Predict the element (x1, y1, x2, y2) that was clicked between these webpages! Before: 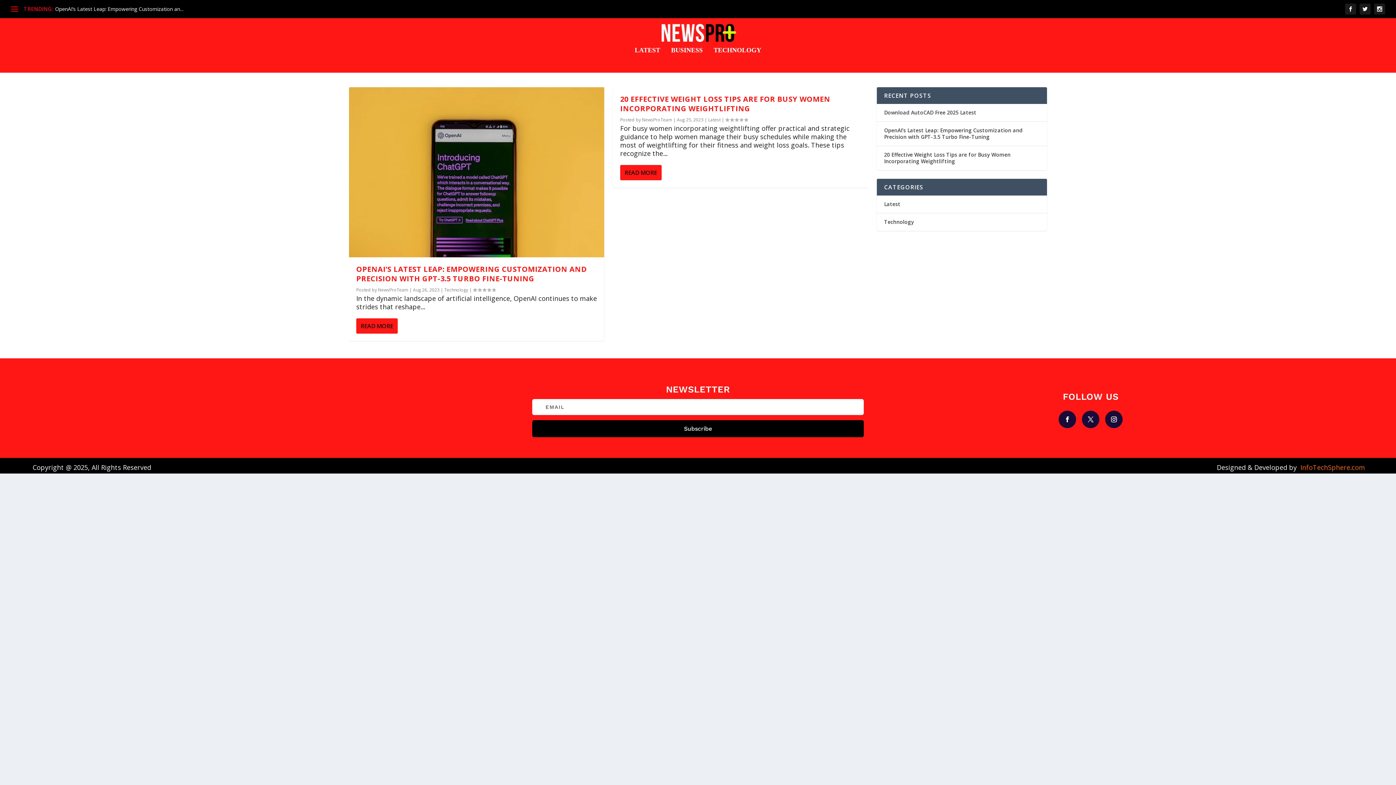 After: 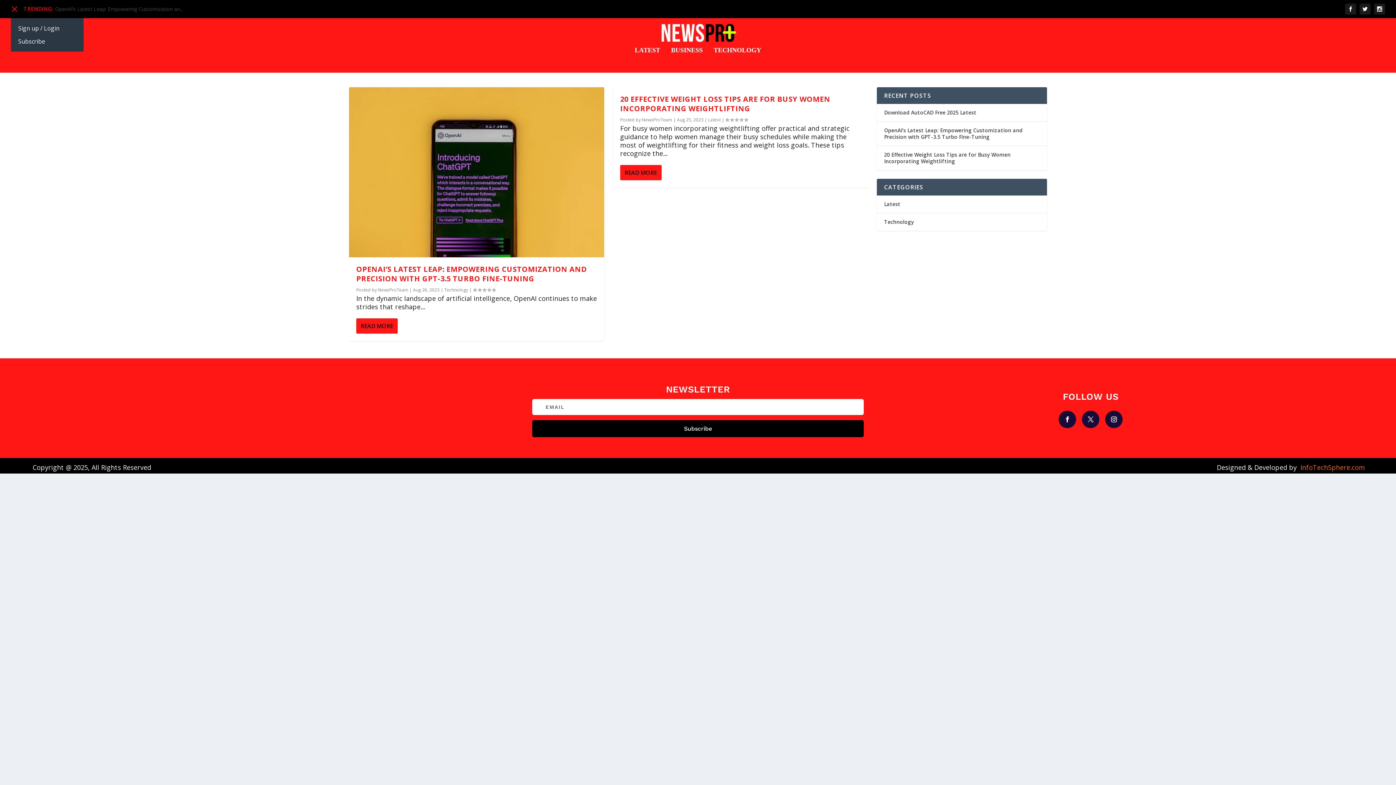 Action: bbox: (10, 5, 18, 12)